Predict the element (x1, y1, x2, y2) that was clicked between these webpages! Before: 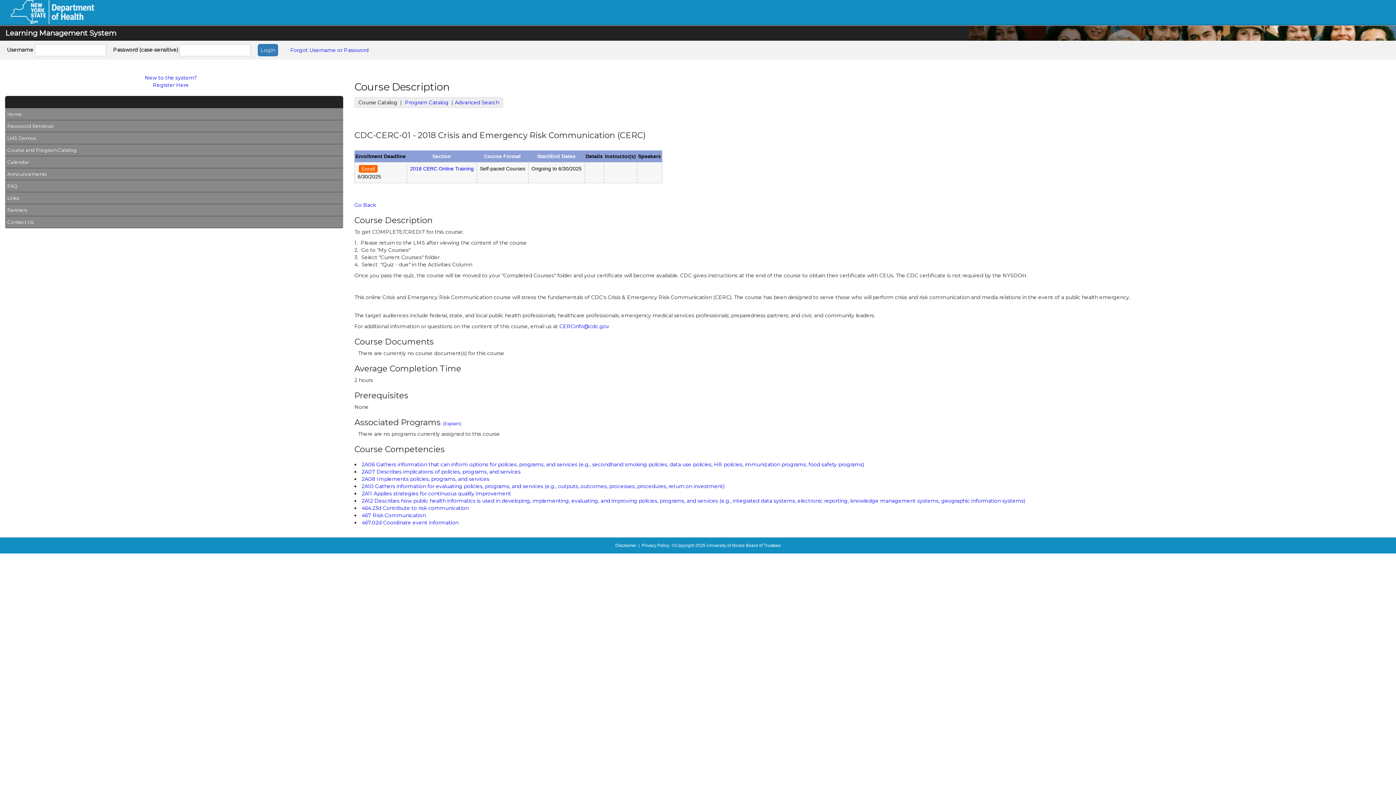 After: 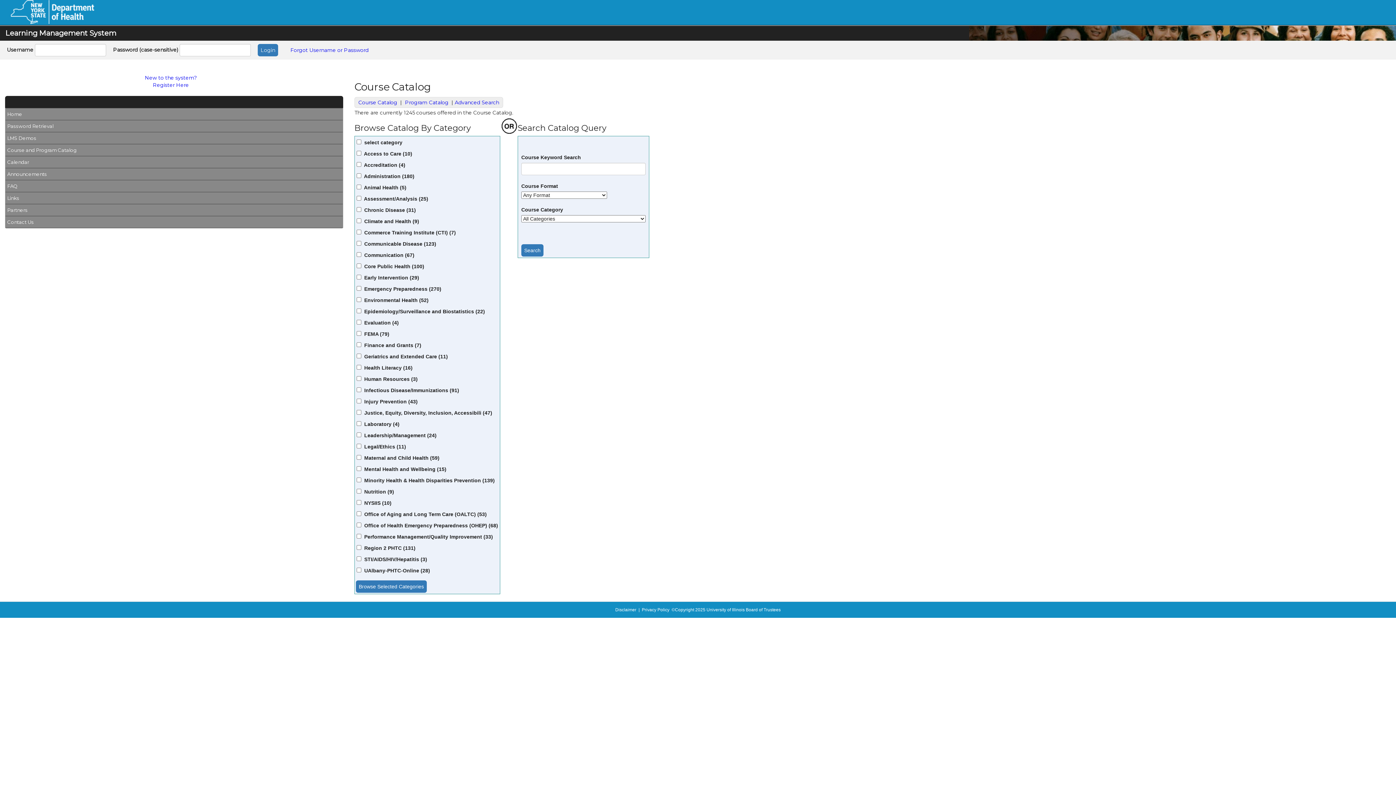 Action: bbox: (358, 99, 397, 105) label: Course Catalog